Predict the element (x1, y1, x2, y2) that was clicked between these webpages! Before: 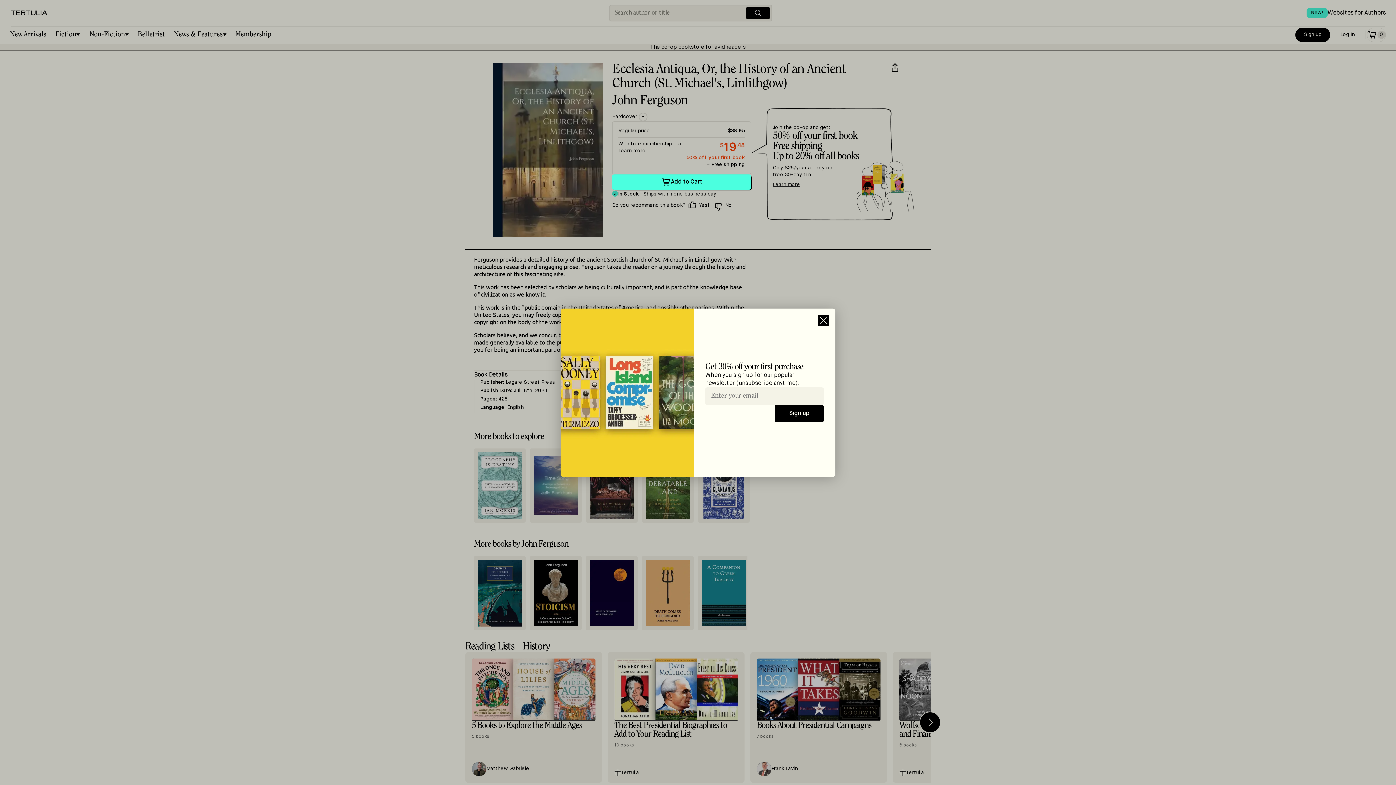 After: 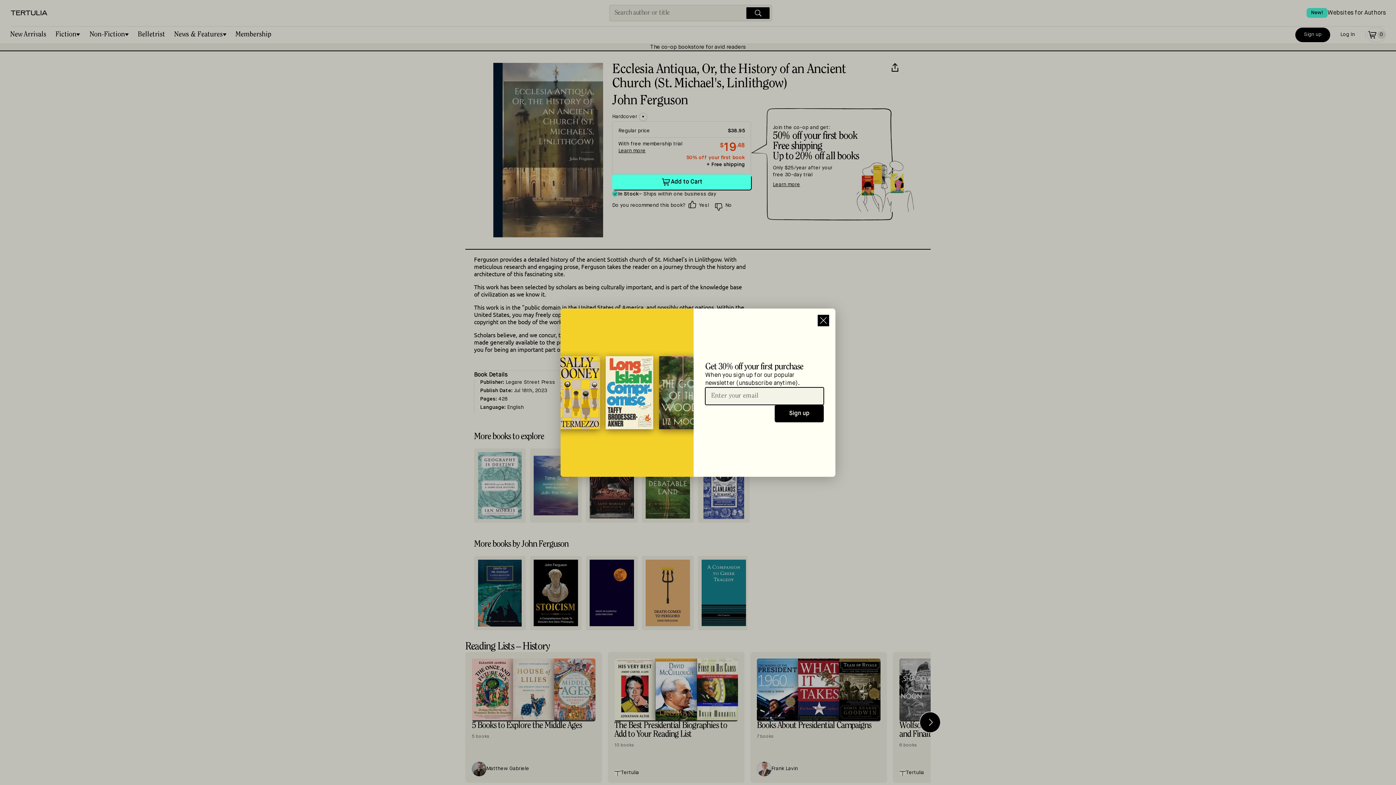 Action: label: Sign up bbox: (774, 405, 824, 422)